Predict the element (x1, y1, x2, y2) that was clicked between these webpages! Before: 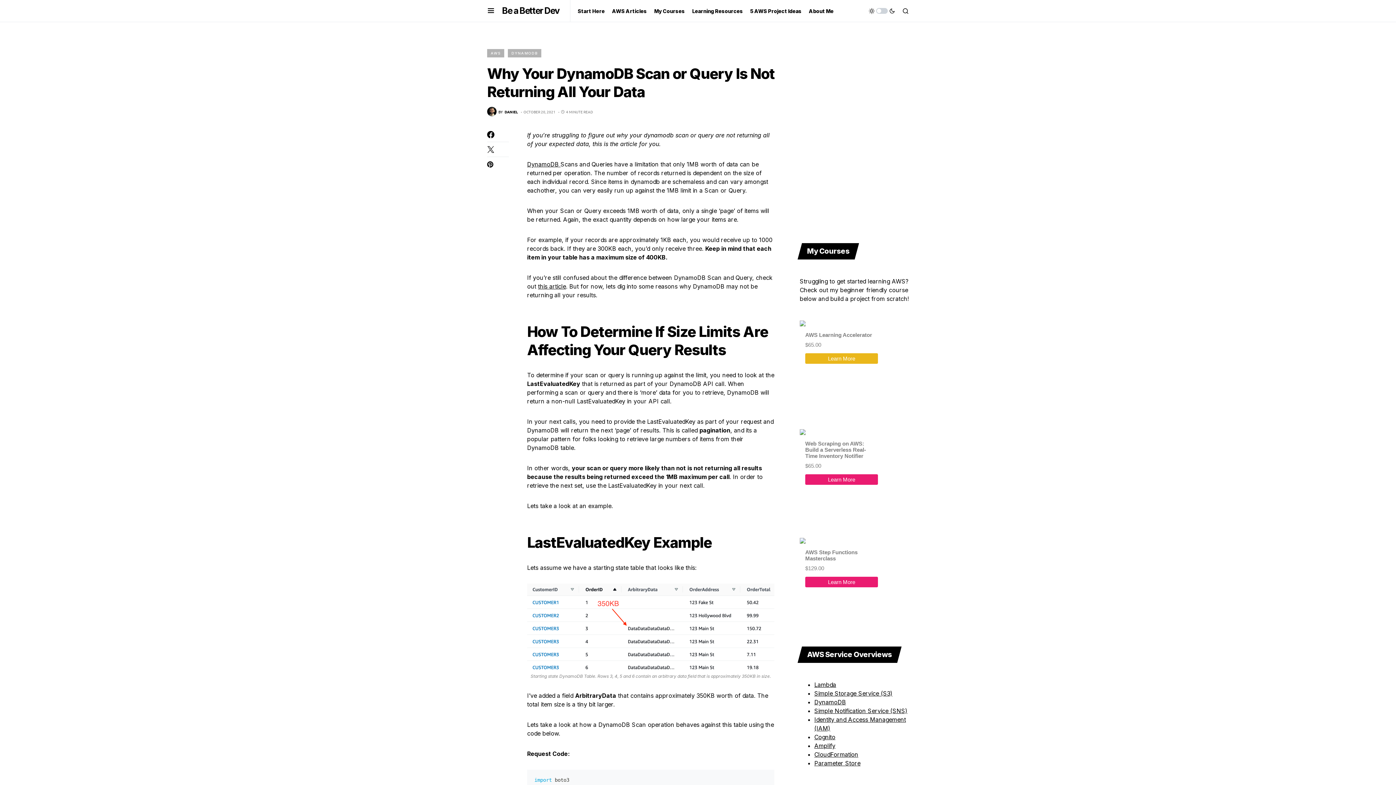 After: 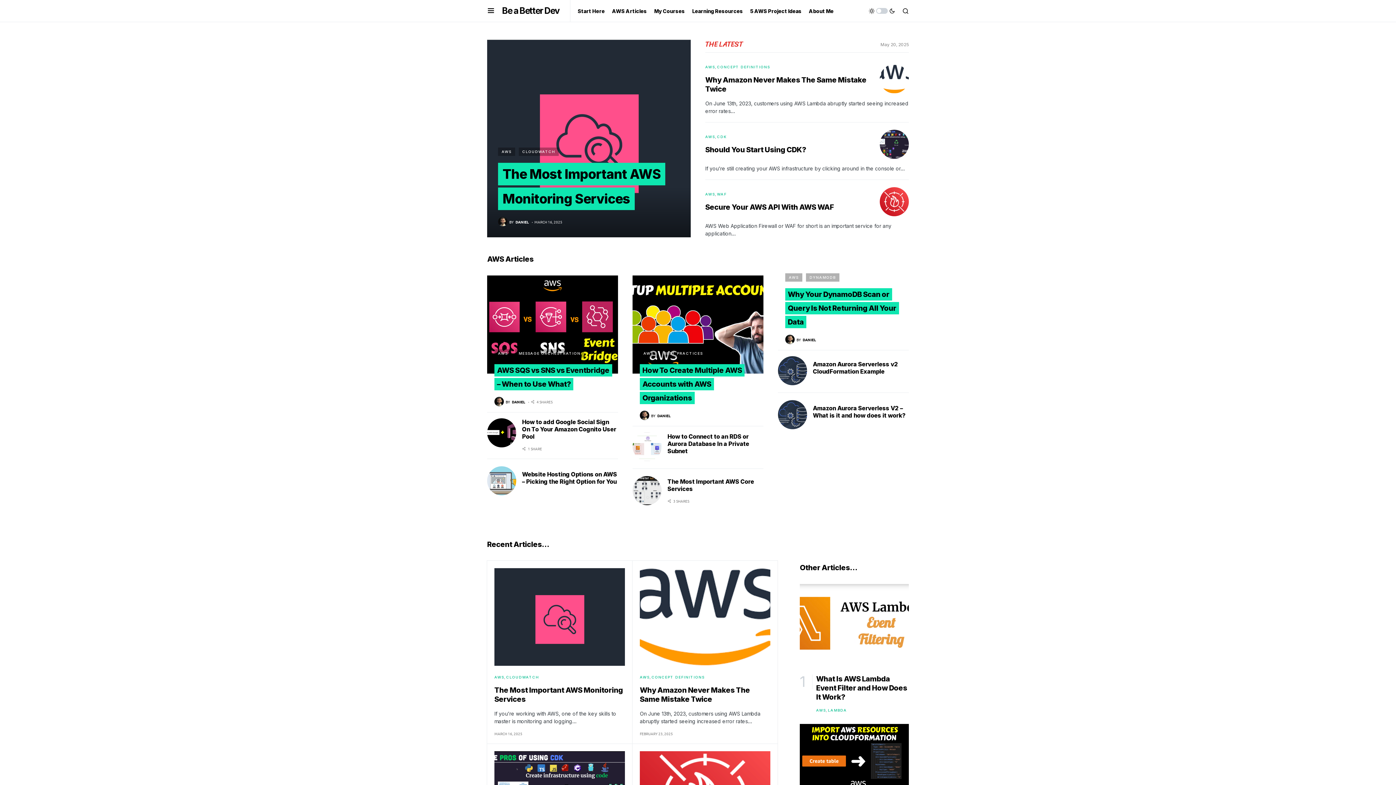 Action: label: BY
DANIEL bbox: (487, 106, 518, 116)